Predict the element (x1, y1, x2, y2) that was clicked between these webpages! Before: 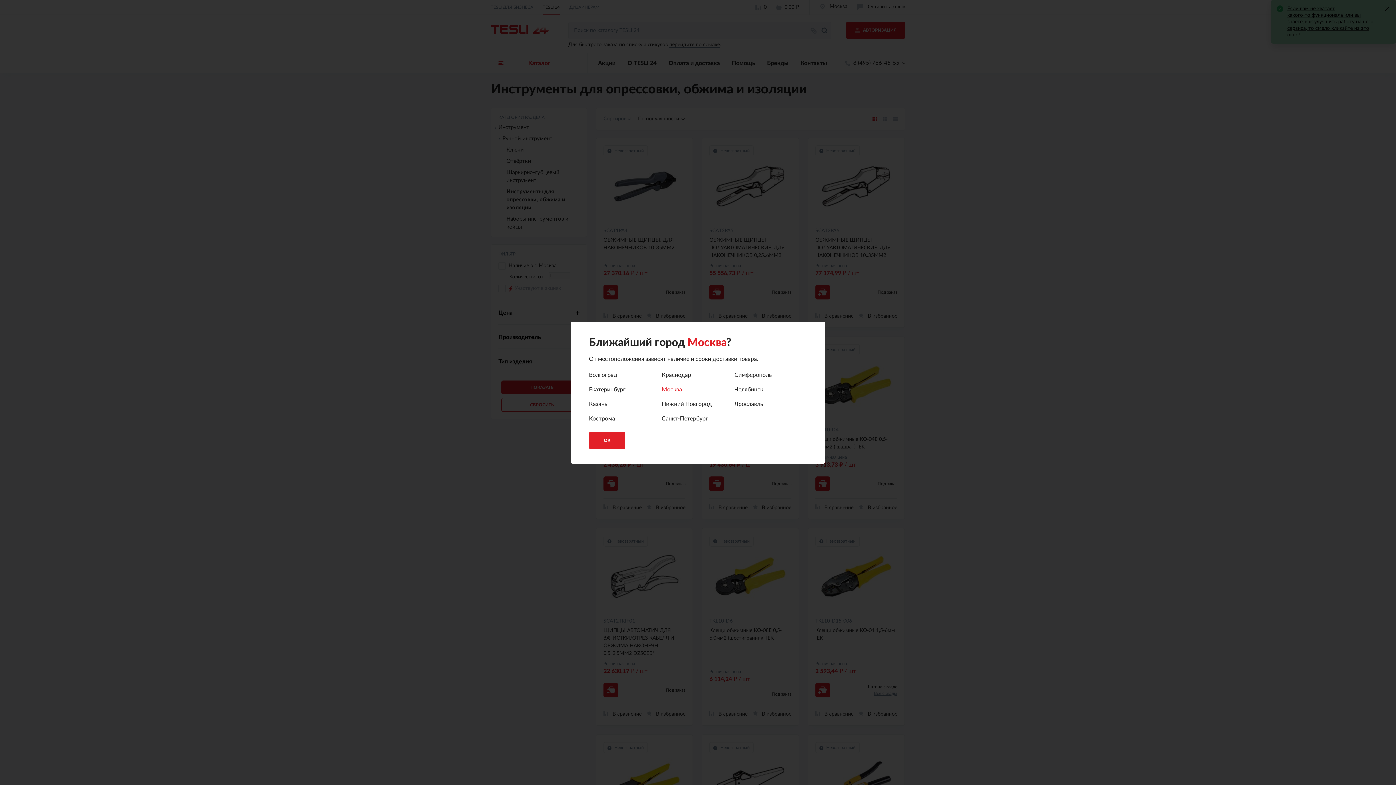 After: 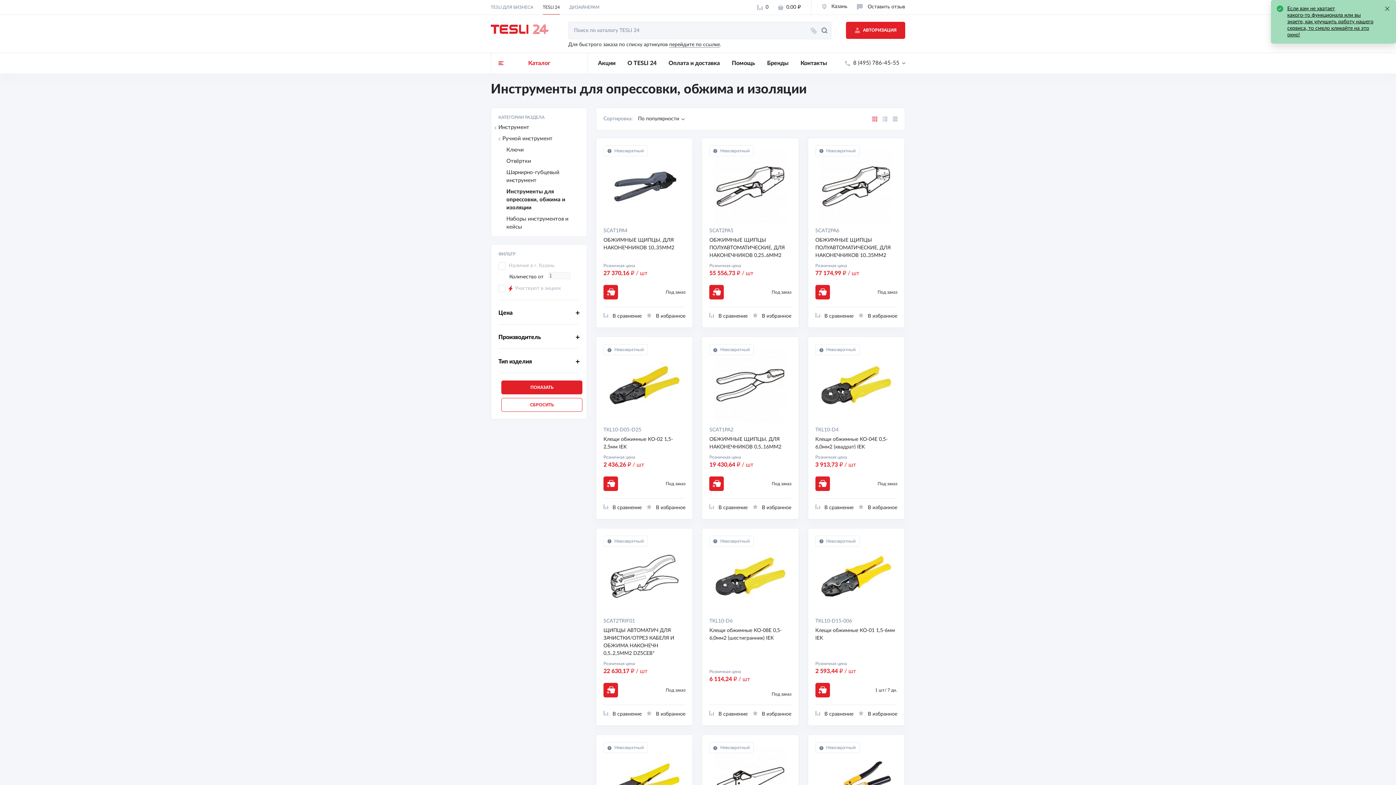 Action: label: Казань bbox: (589, 401, 607, 407)